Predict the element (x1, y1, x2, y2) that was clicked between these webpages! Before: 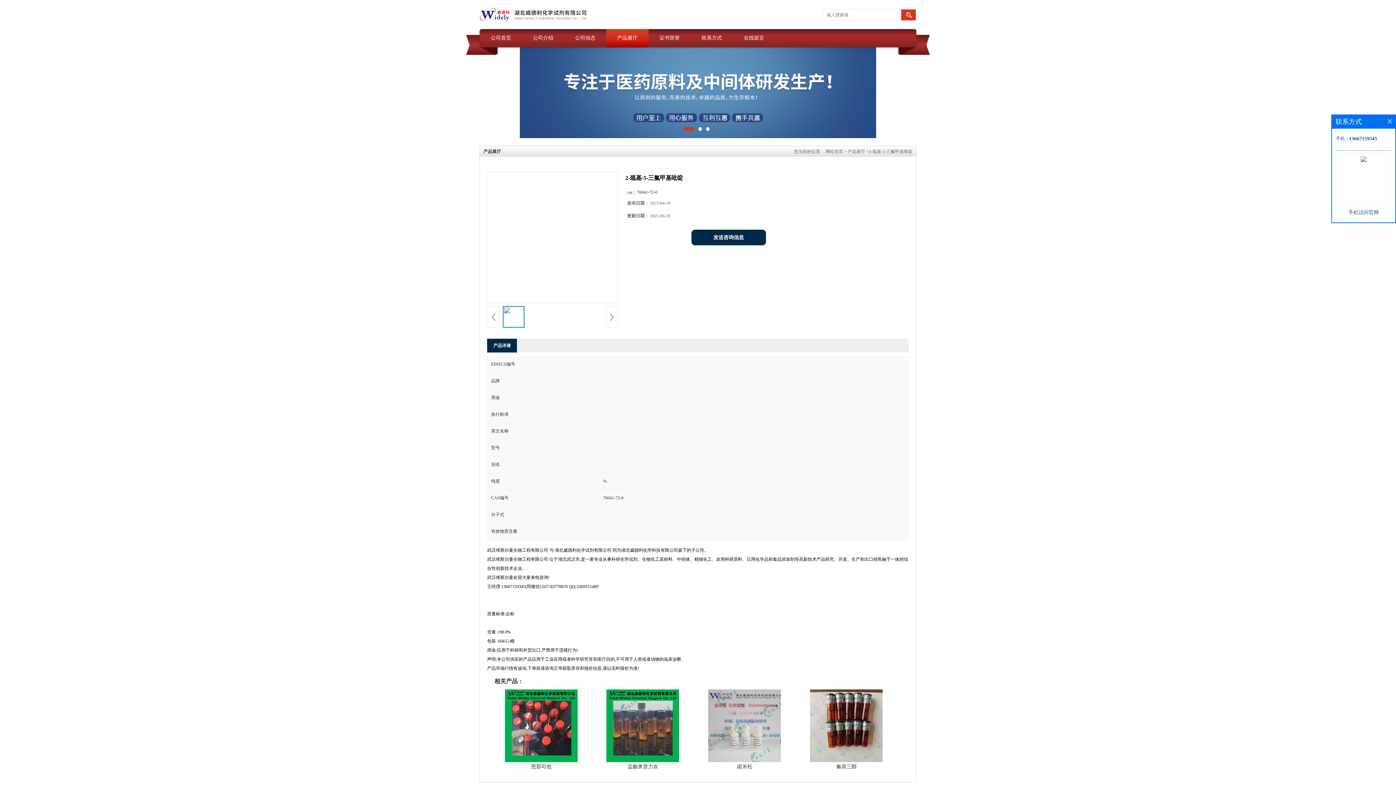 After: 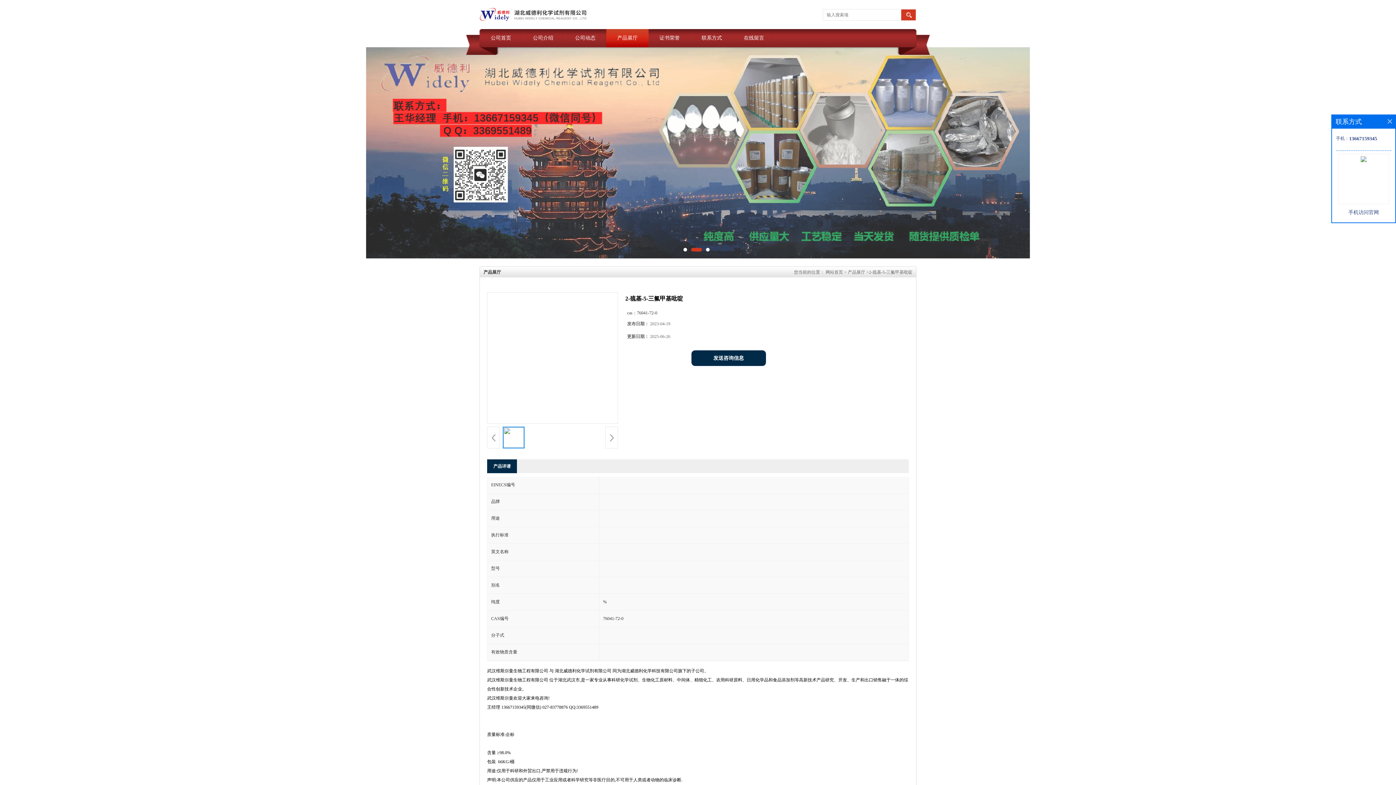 Action: bbox: (869, 269, 912, 274) label: 2-巯基-5-三氟甲基吡啶